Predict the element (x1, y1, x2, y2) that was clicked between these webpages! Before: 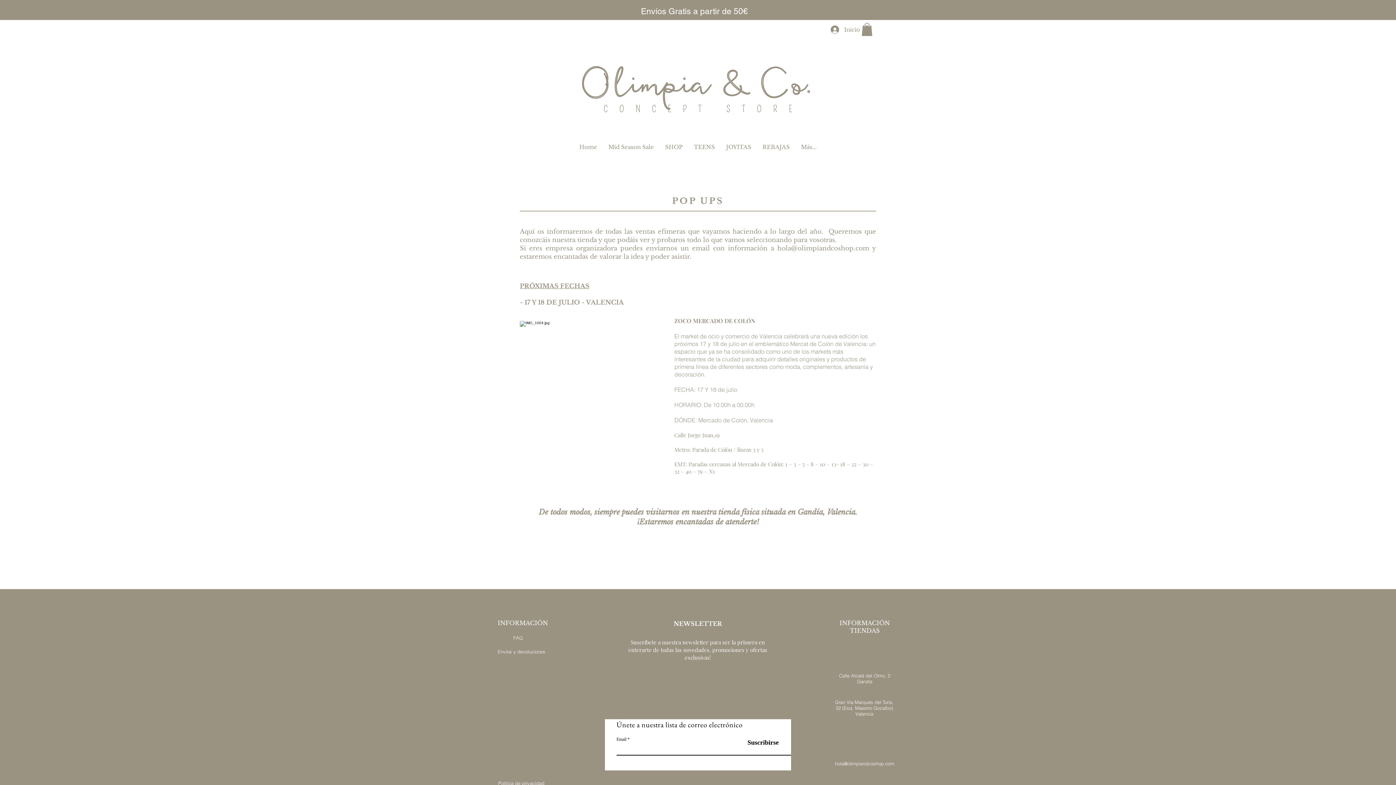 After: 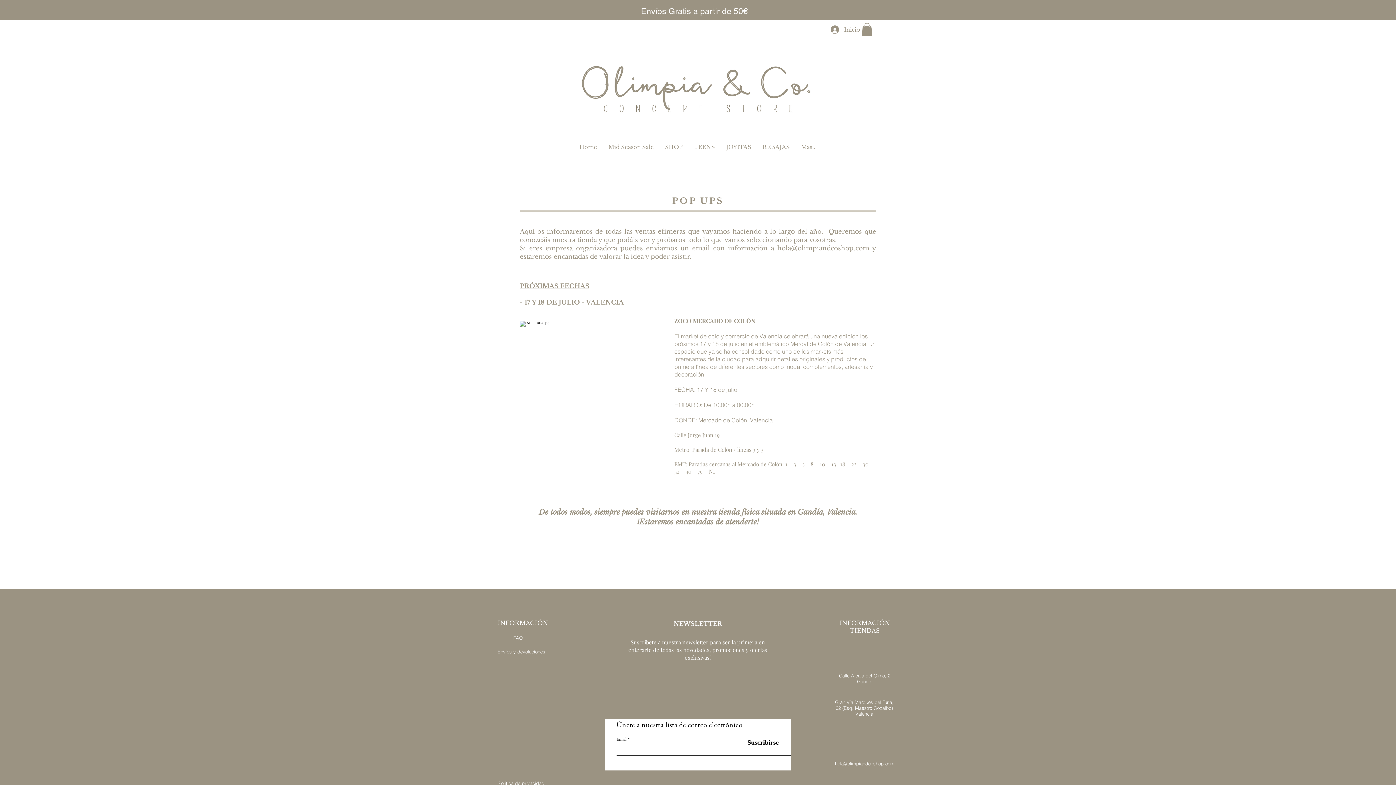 Action: bbox: (861, 22, 872, 35)